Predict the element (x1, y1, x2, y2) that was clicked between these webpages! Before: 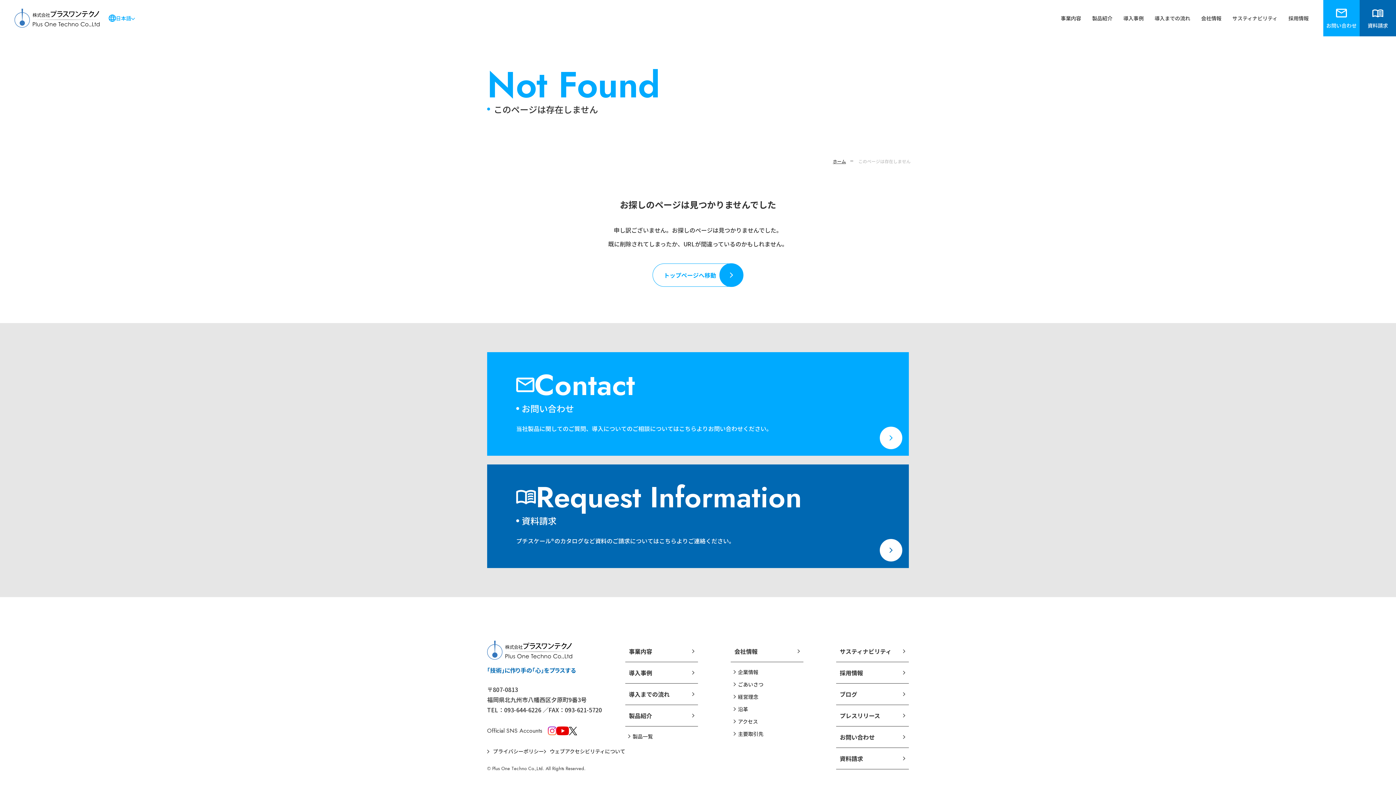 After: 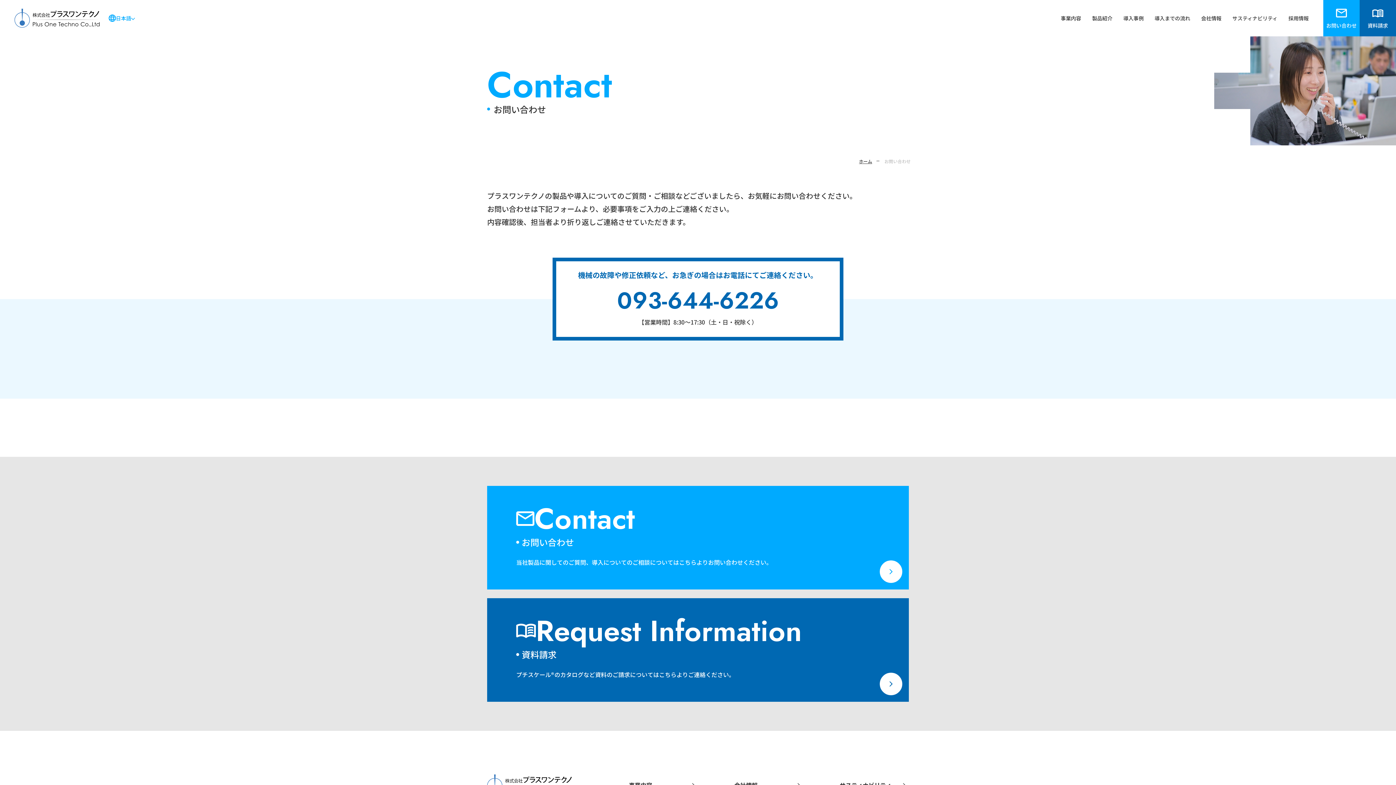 Action: bbox: (1323, 0, 1360, 36) label: お問い合わせ